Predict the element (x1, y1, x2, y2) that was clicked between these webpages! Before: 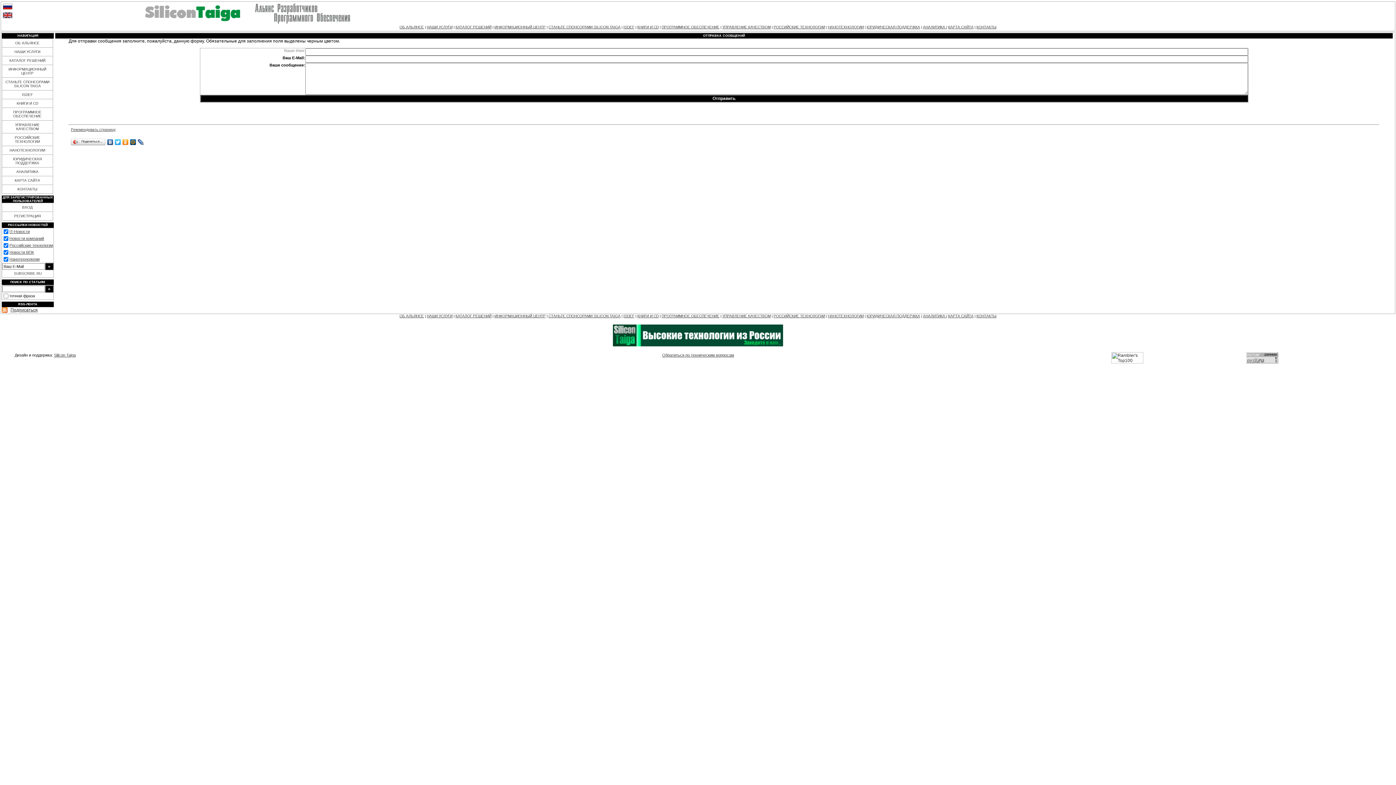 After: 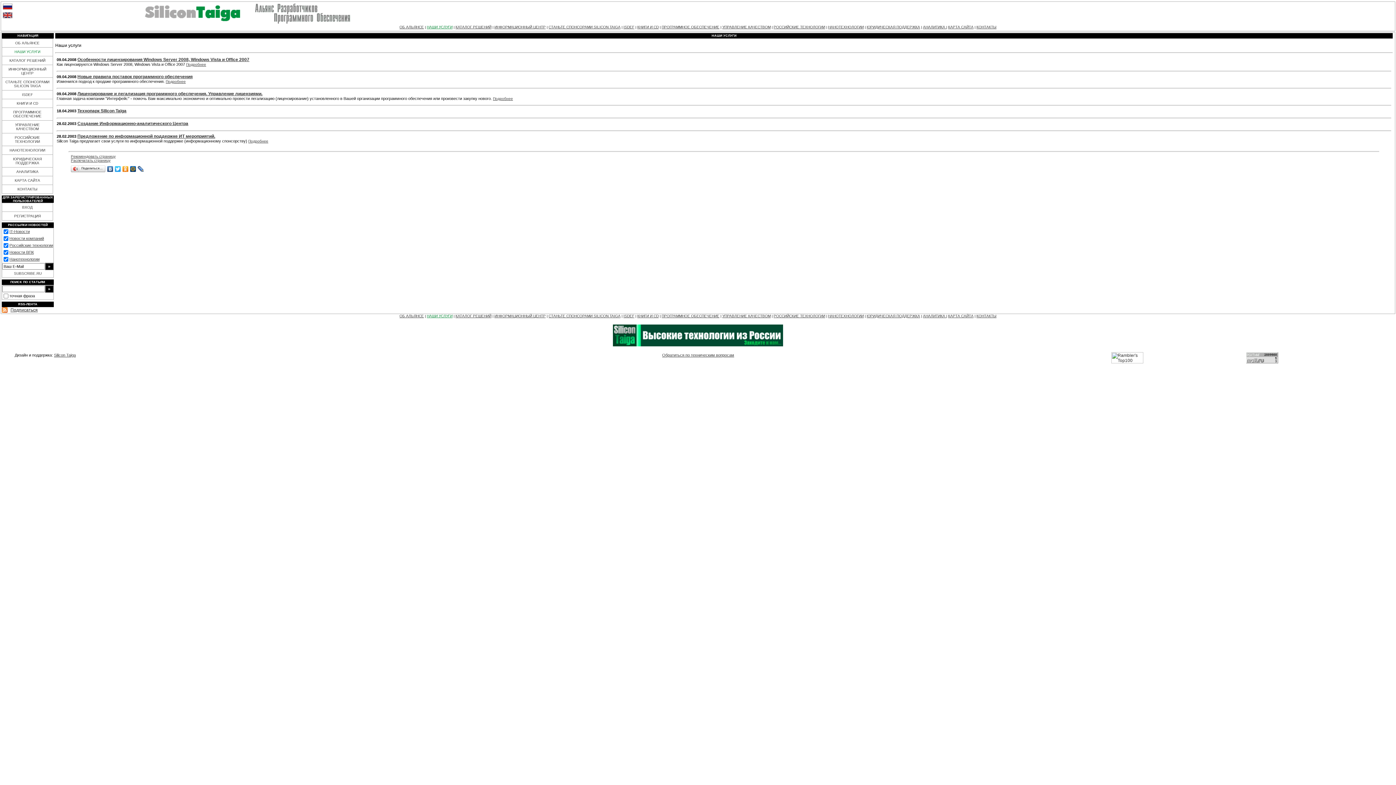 Action: bbox: (14, 49, 40, 53) label: НАШИ УСЛУГИ